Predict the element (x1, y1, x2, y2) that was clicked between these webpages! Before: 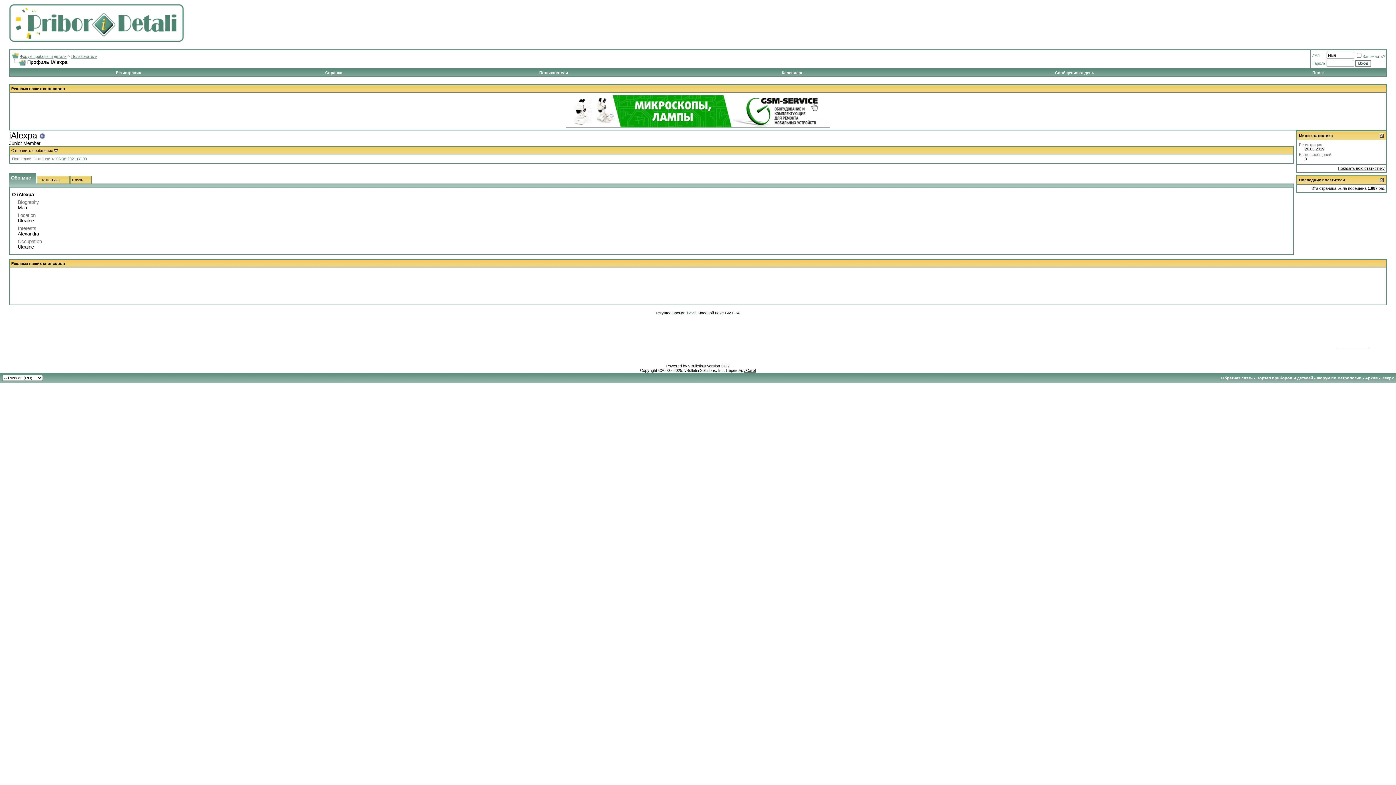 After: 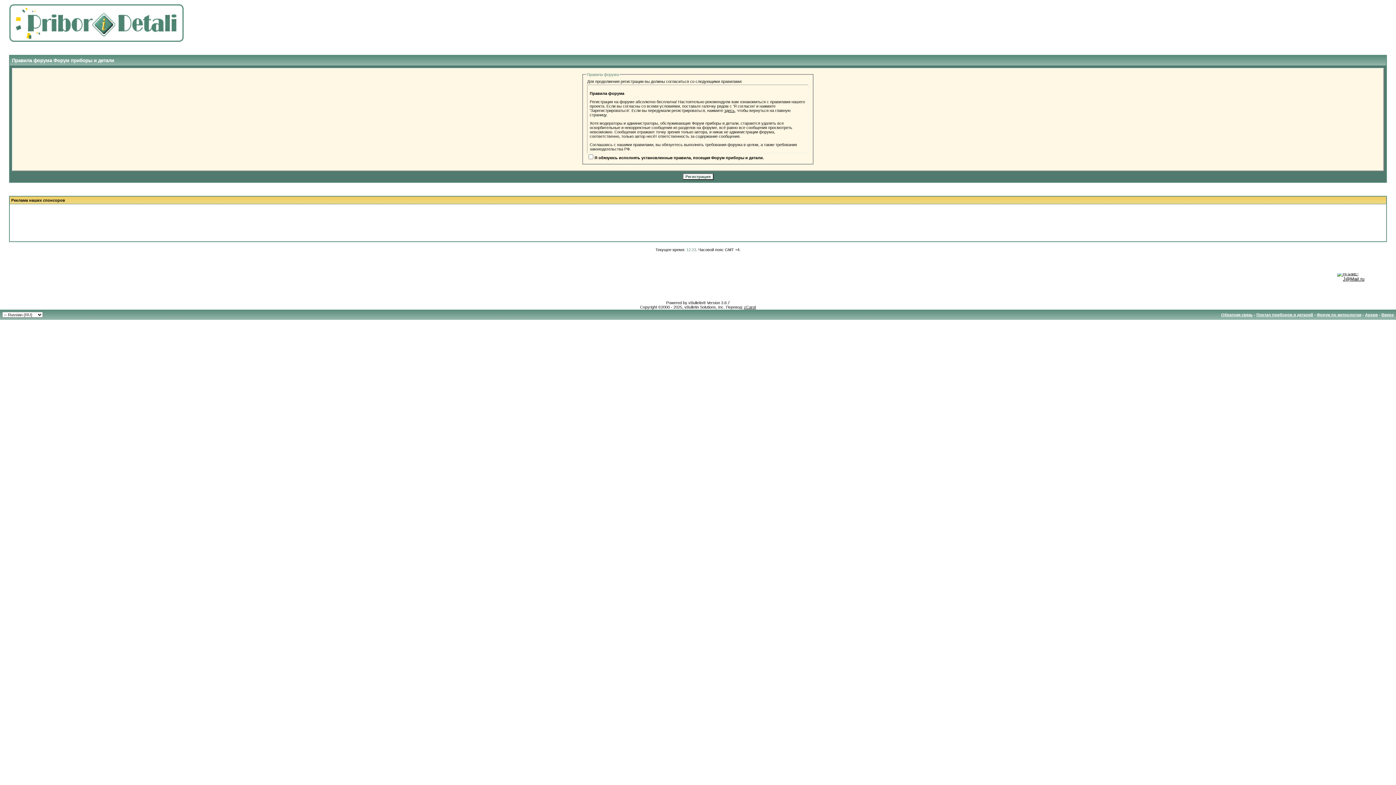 Action: label: Регистрация bbox: (116, 70, 141, 74)